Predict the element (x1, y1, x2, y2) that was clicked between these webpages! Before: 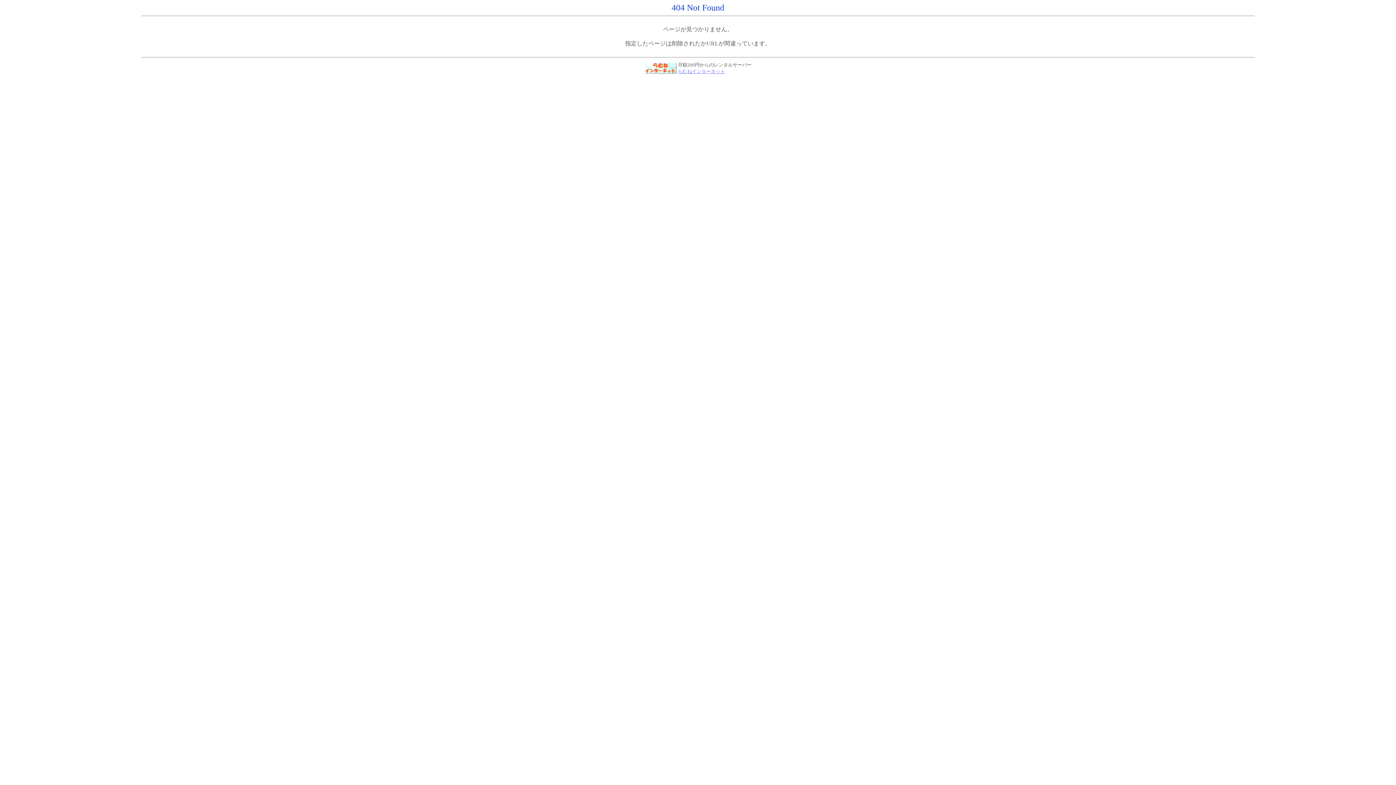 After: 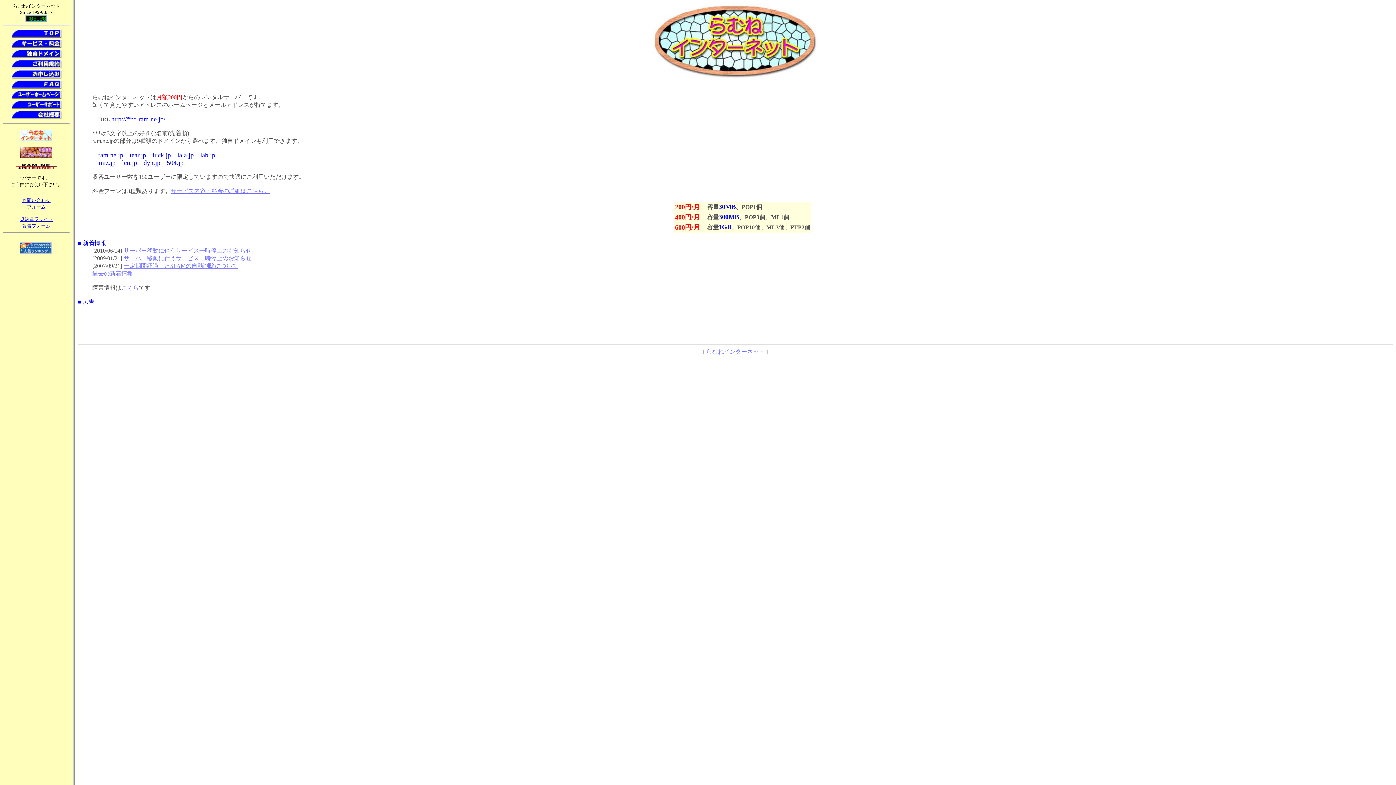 Action: bbox: (644, 68, 676, 74)